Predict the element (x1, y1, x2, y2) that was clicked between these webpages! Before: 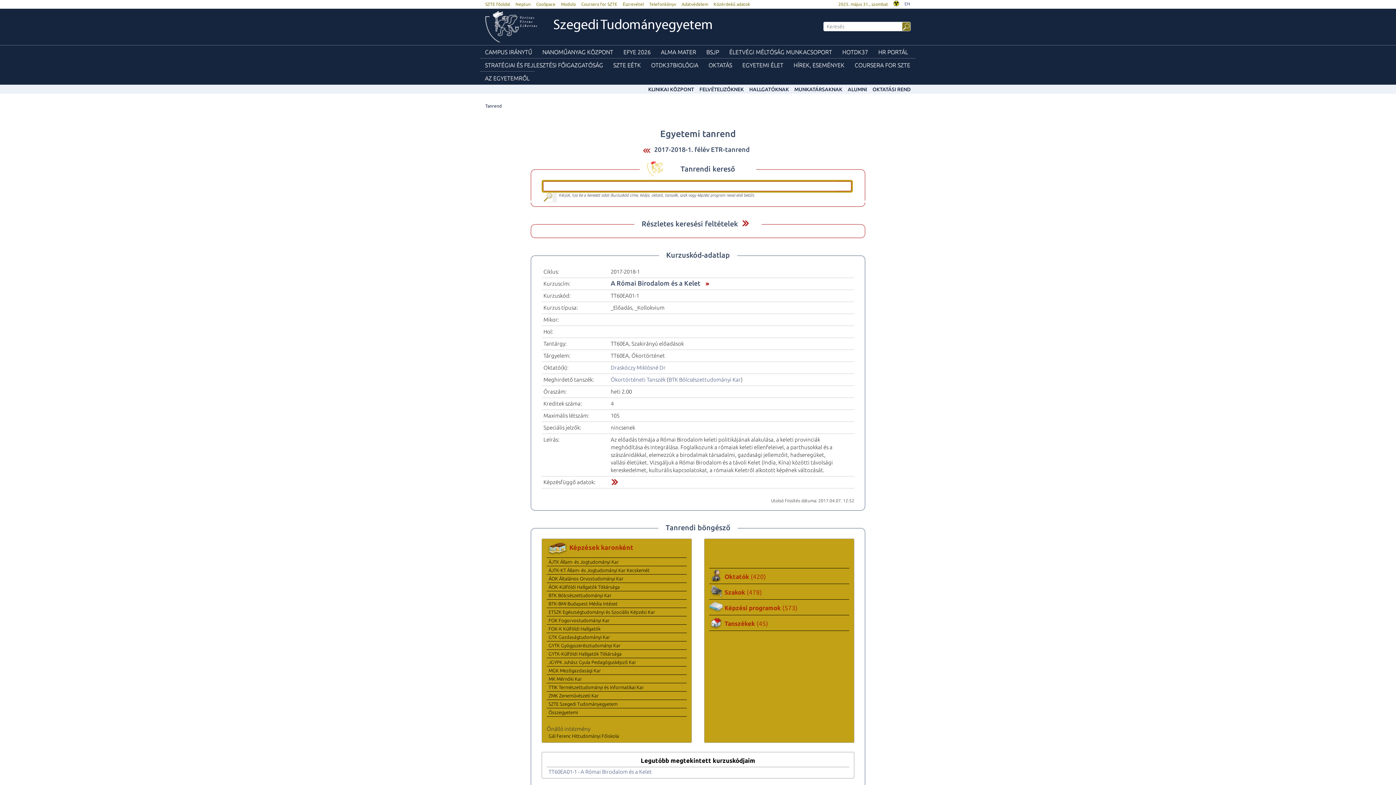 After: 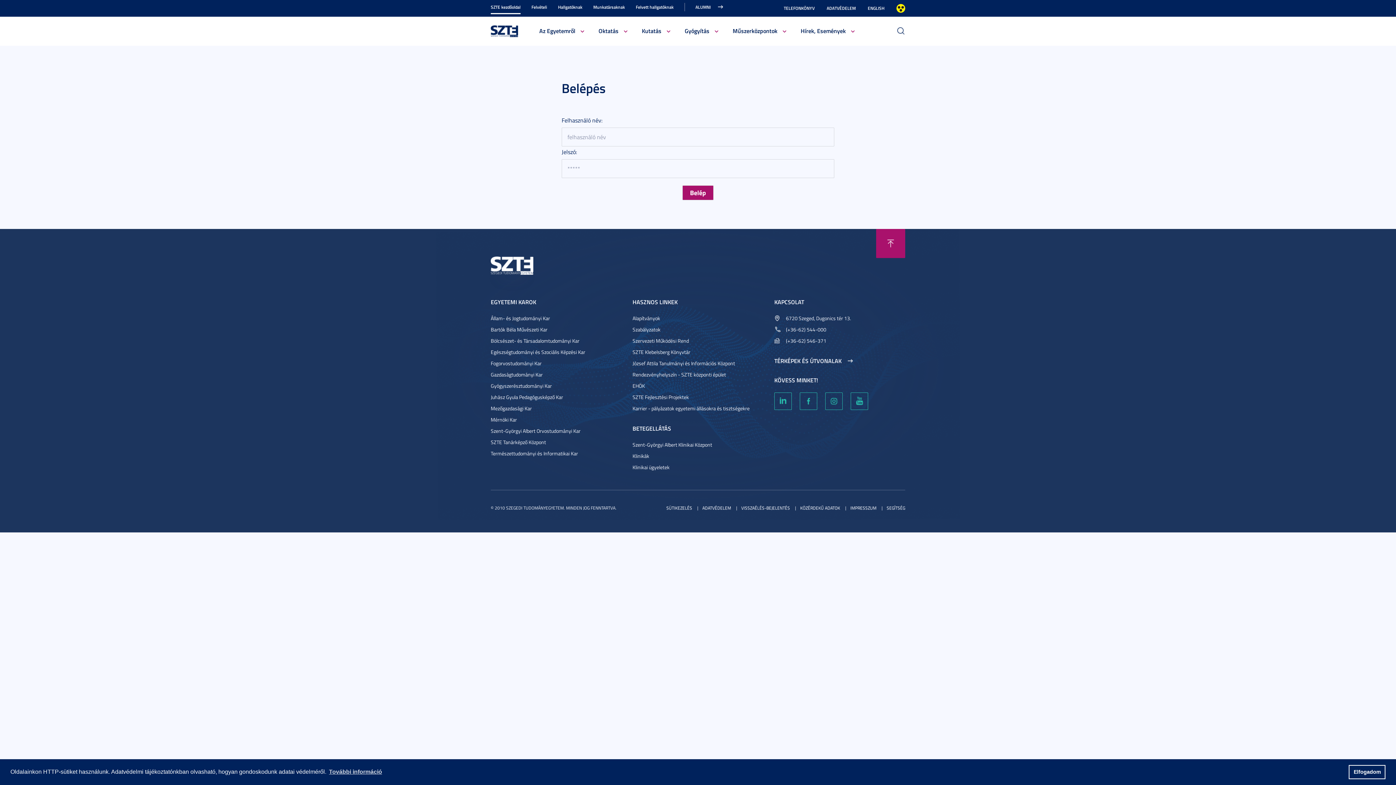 Action: label: STRATÉGIAI ÉS FEJLESZTÉSI FŐIGAZGATÓSÁG bbox: (480, 58, 608, 71)